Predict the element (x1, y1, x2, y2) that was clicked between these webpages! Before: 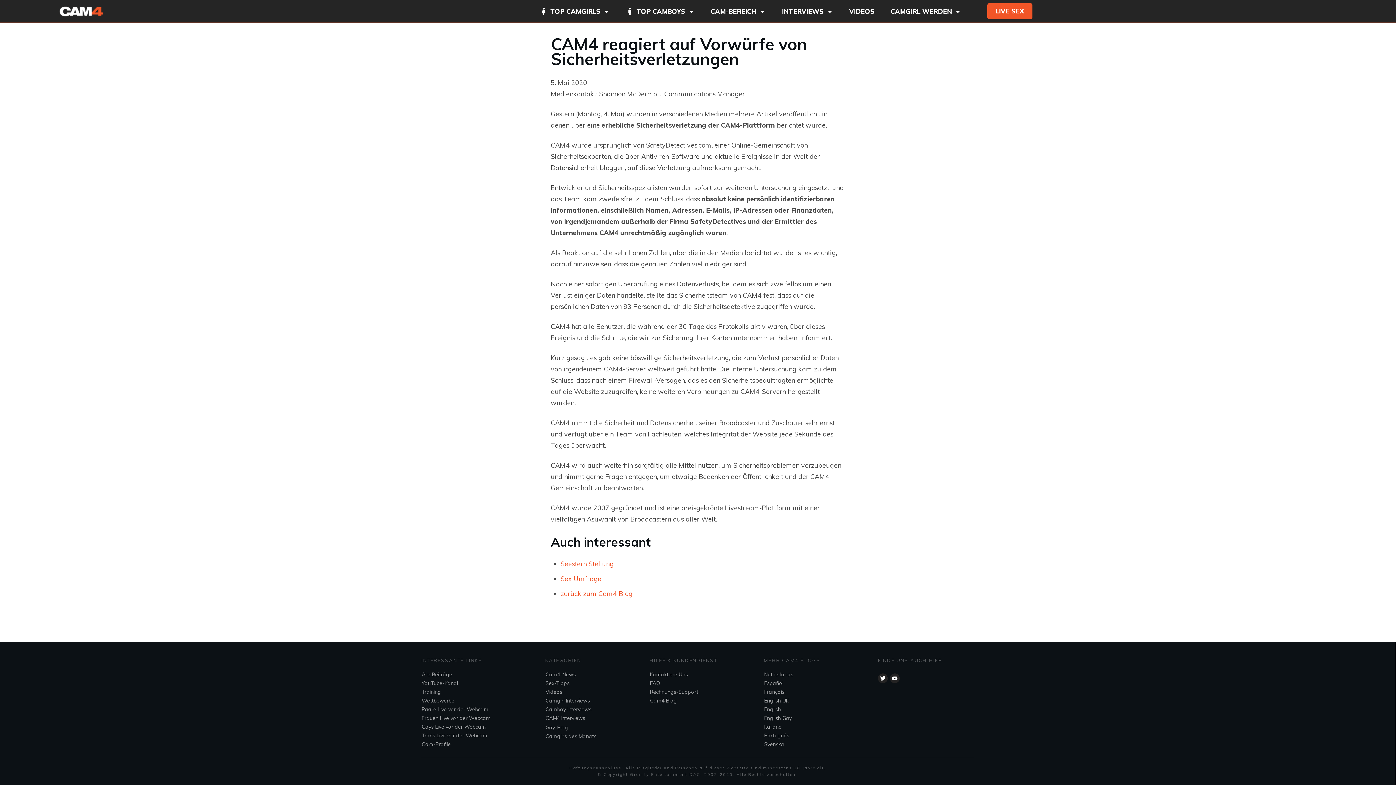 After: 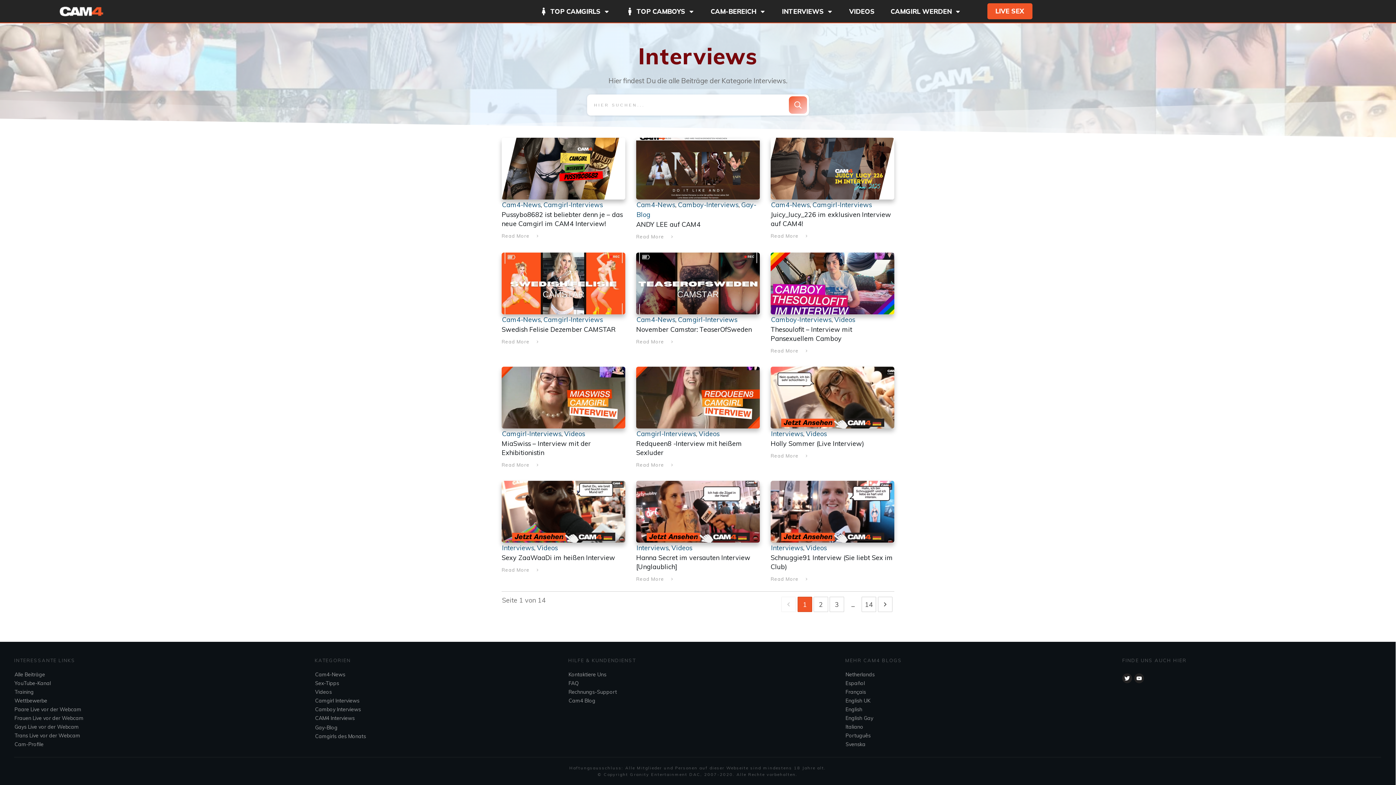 Action: label: CAM4 Interviews bbox: (545, 715, 585, 721)